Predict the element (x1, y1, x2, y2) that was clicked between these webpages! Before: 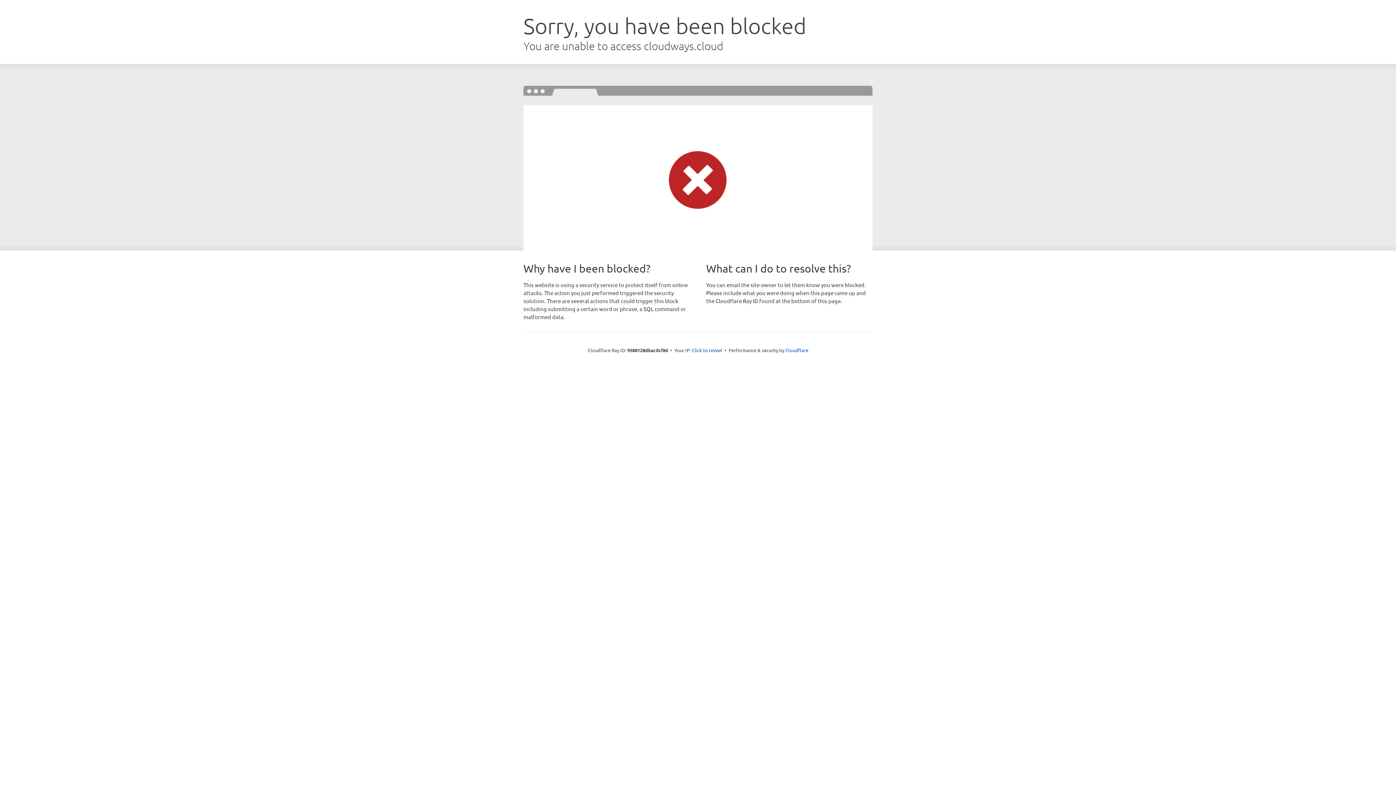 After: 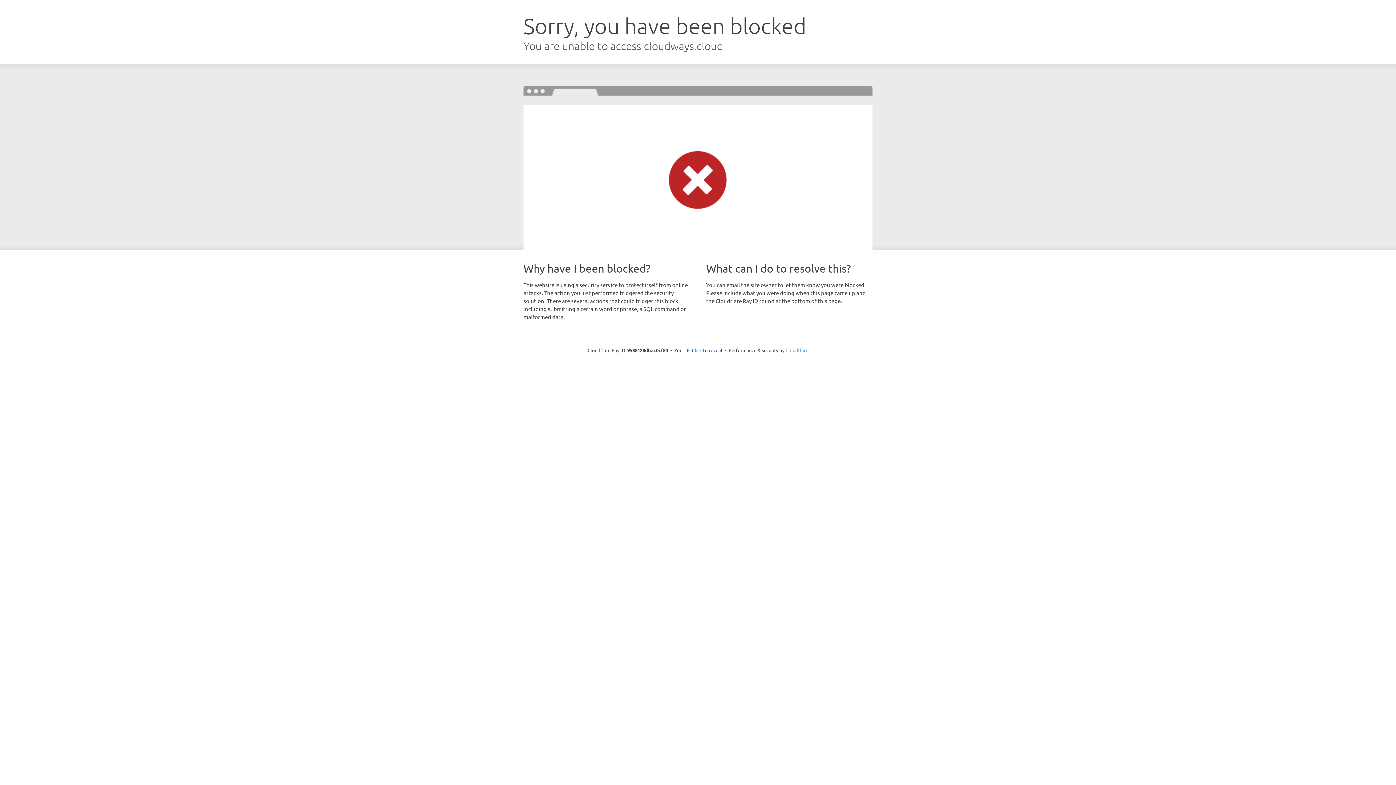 Action: label: Cloudflare bbox: (785, 347, 808, 353)